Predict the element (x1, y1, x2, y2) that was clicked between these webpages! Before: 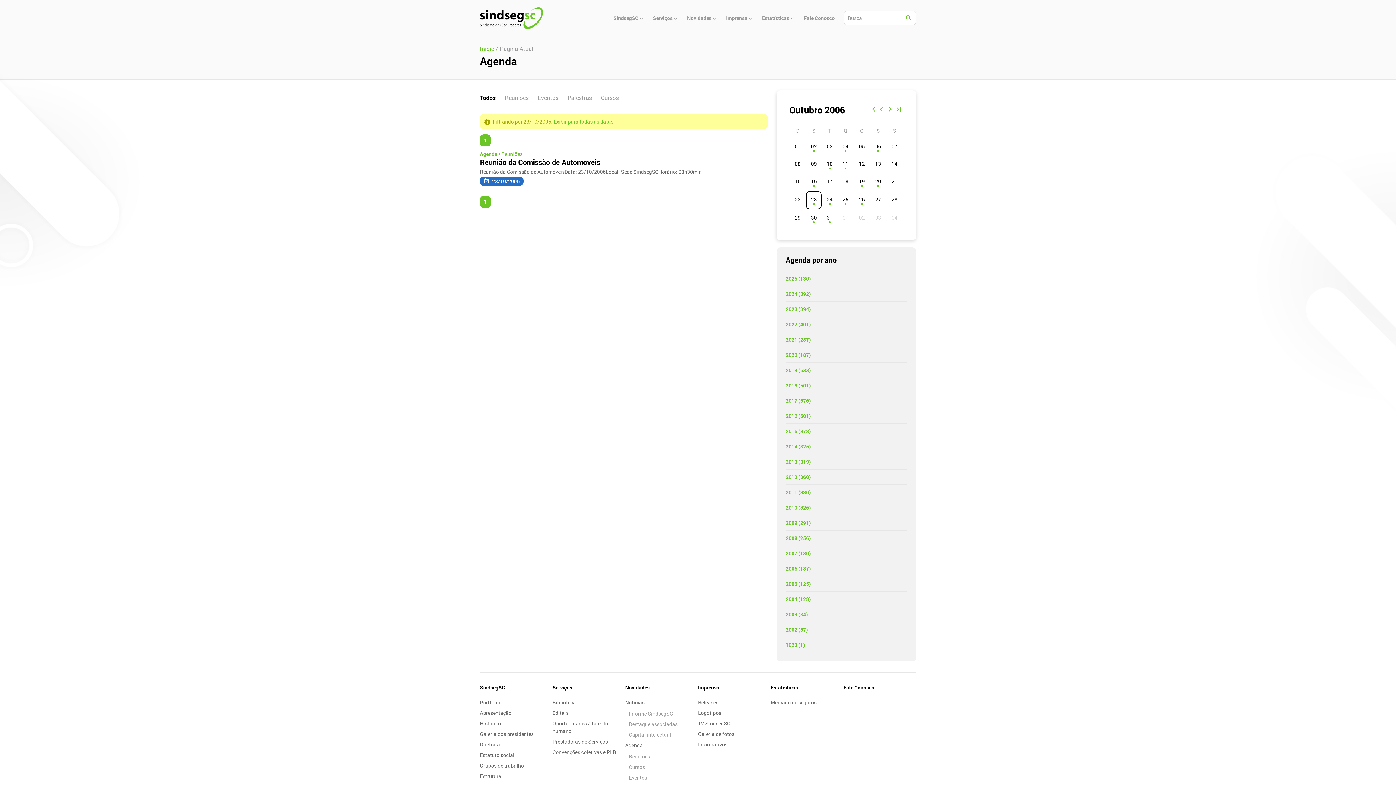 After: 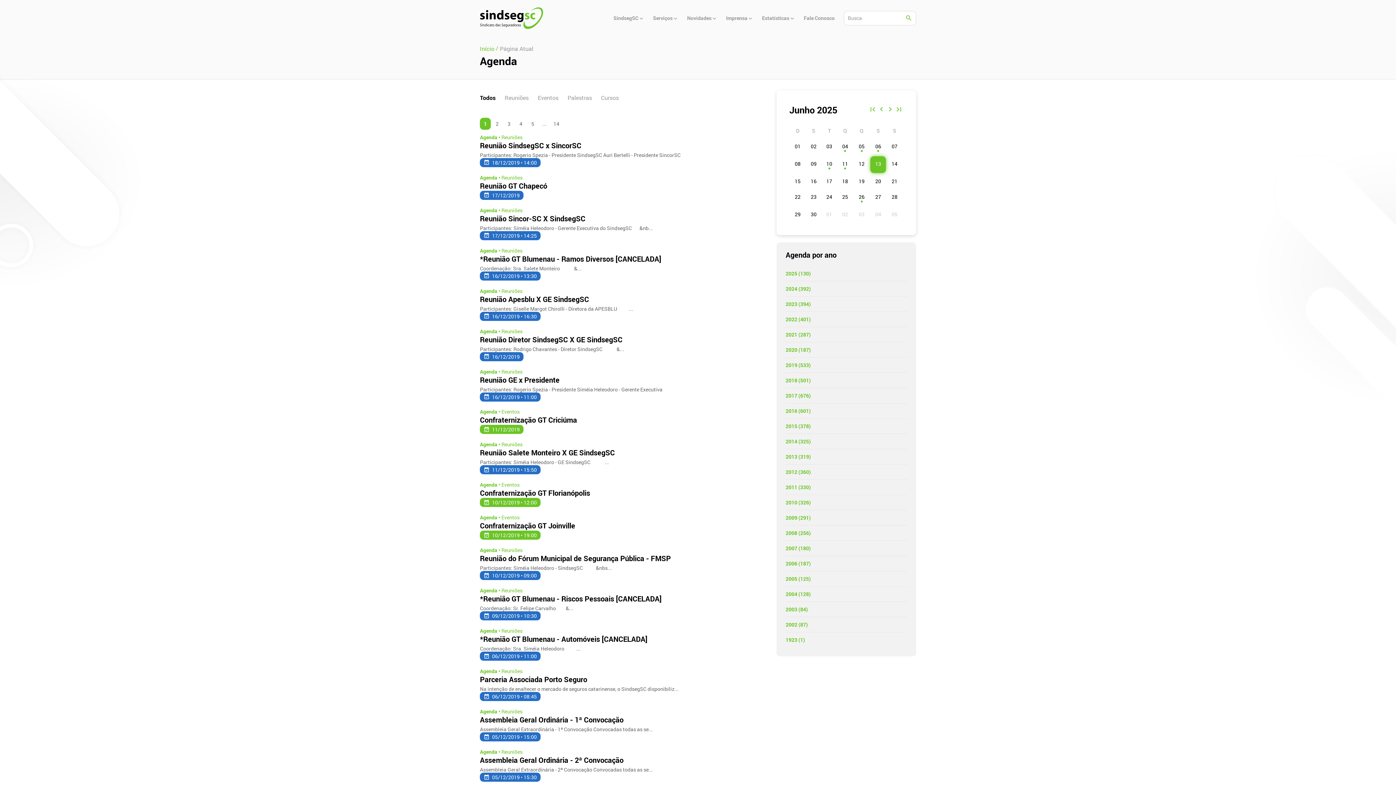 Action: bbox: (785, 366, 907, 374) label: 2019 (533)